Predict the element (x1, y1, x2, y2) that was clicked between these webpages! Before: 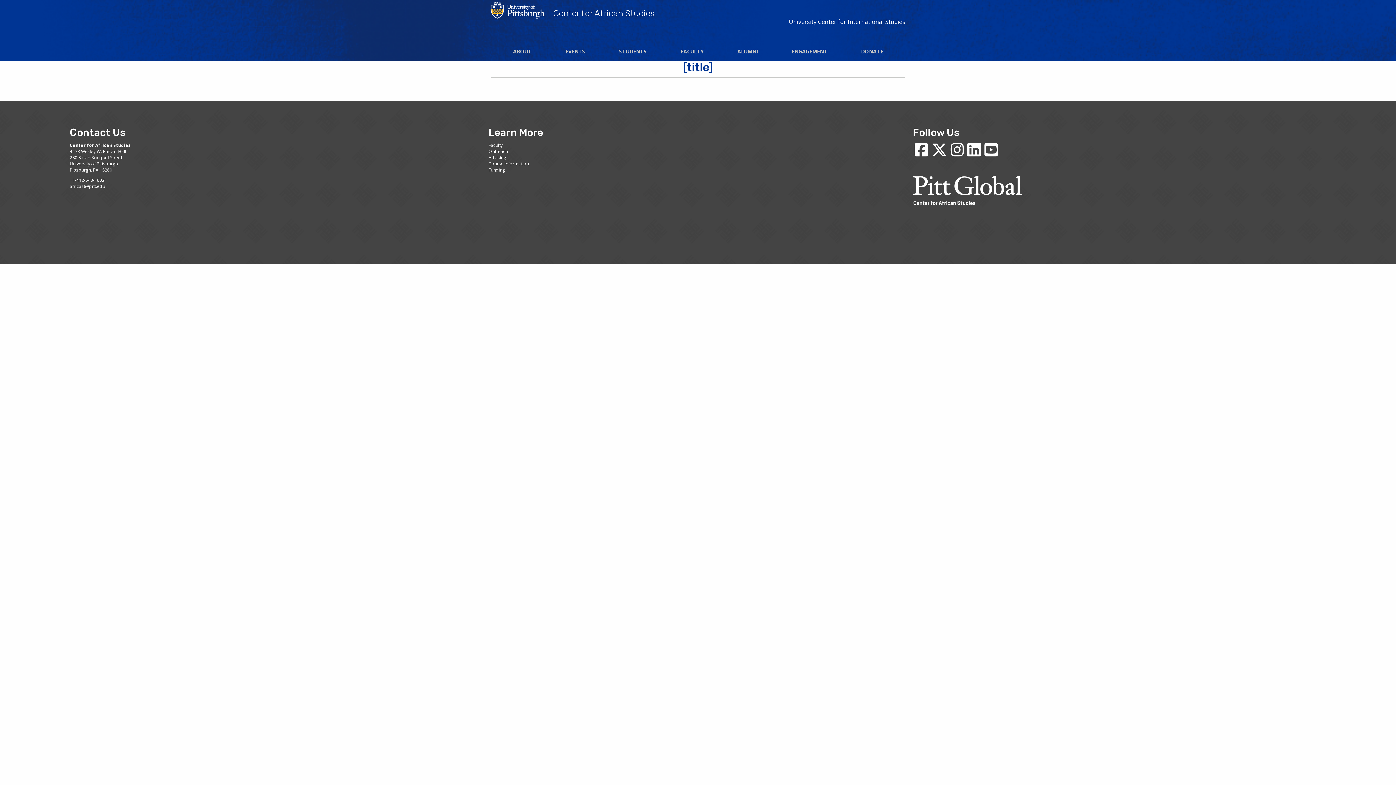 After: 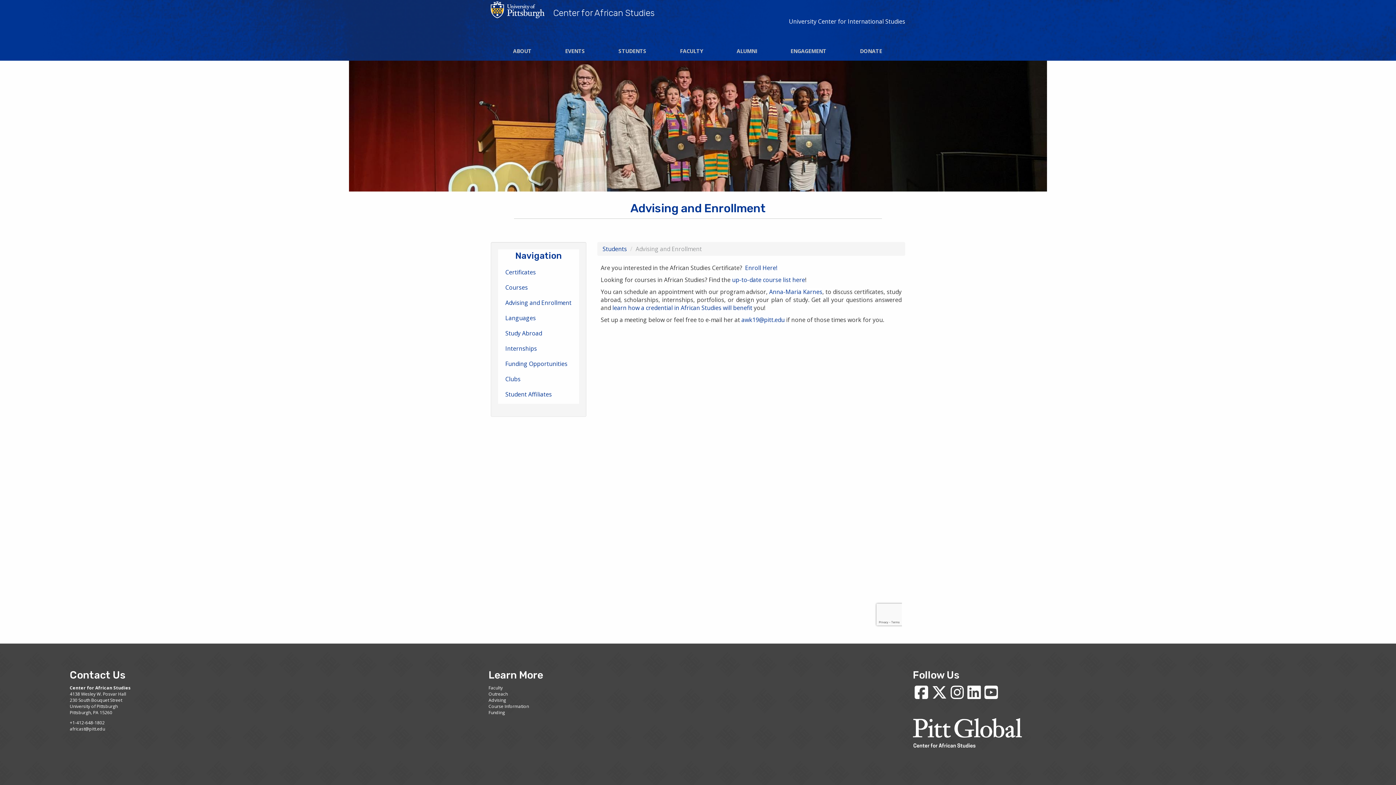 Action: label: Advising bbox: (488, 154, 506, 160)